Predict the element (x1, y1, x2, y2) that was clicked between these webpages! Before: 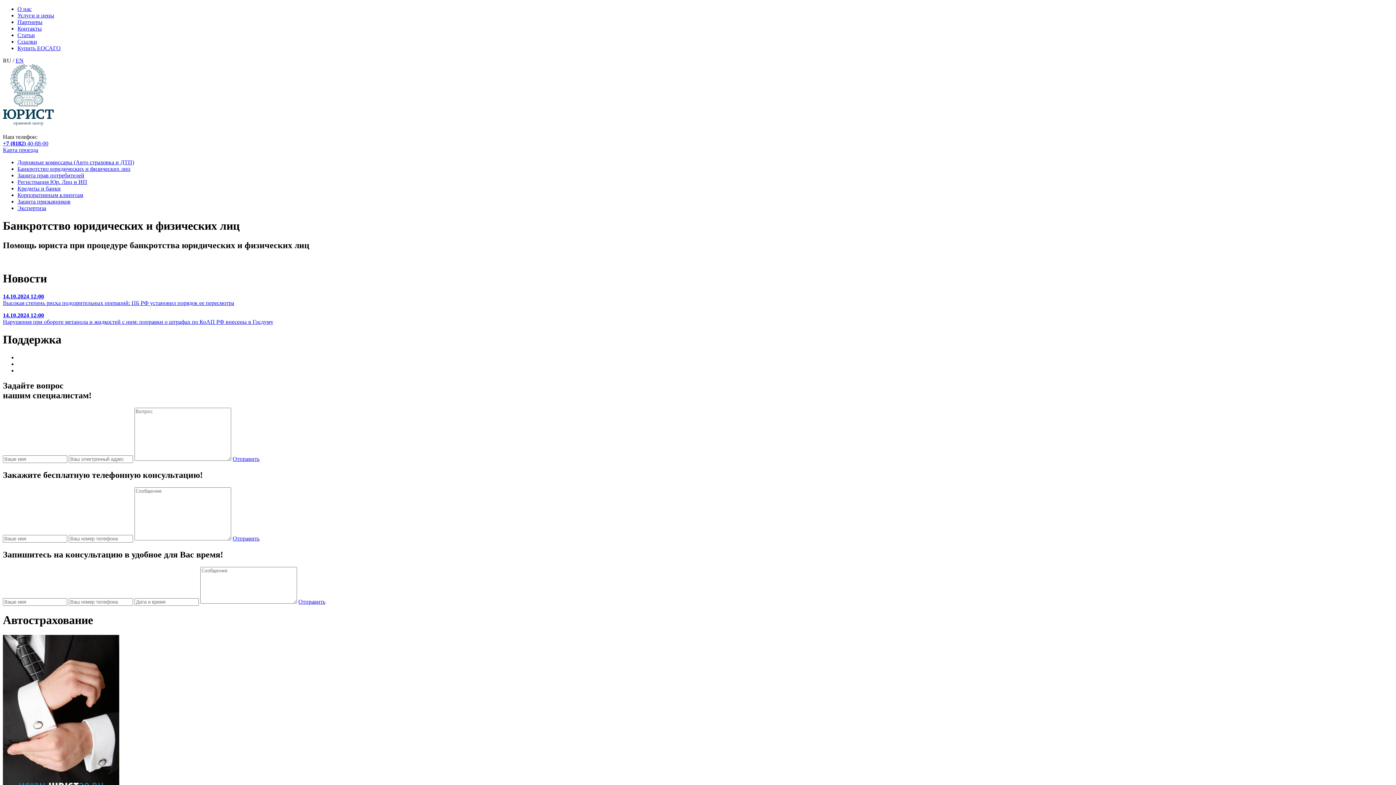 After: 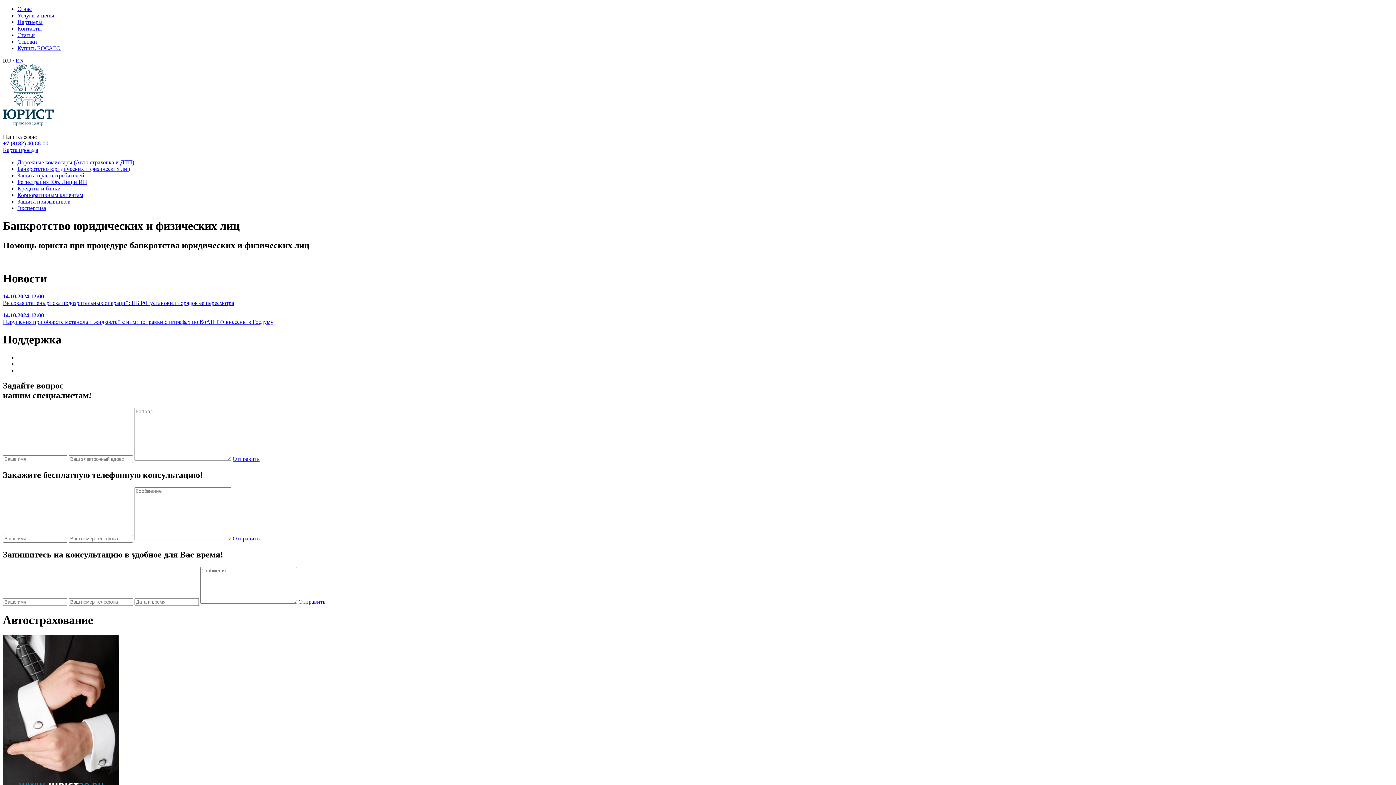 Action: label: 14.10.2024 12:00
Высокая степень риска подозрительных операций: ЦБ РФ установил порядок ее пересмотра bbox: (2, 293, 1393, 306)